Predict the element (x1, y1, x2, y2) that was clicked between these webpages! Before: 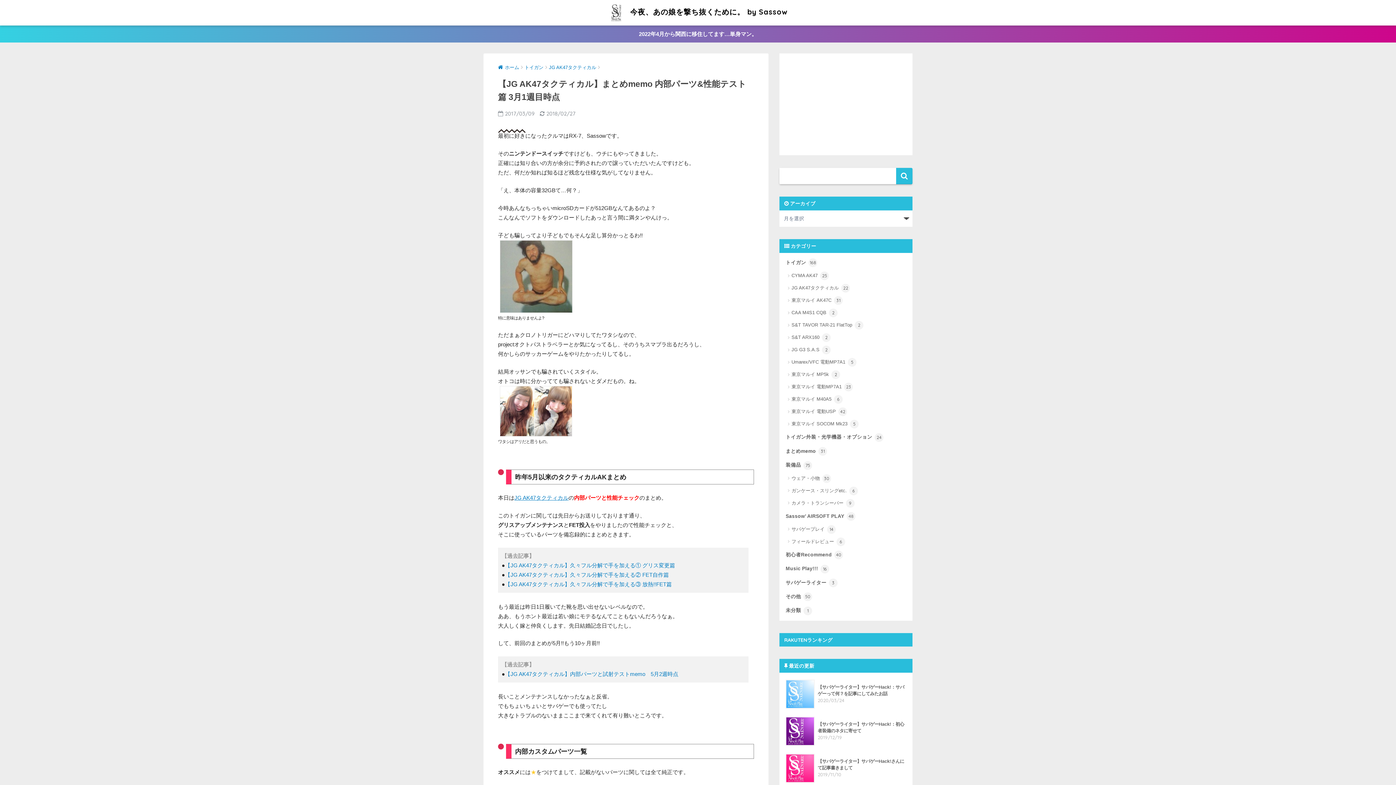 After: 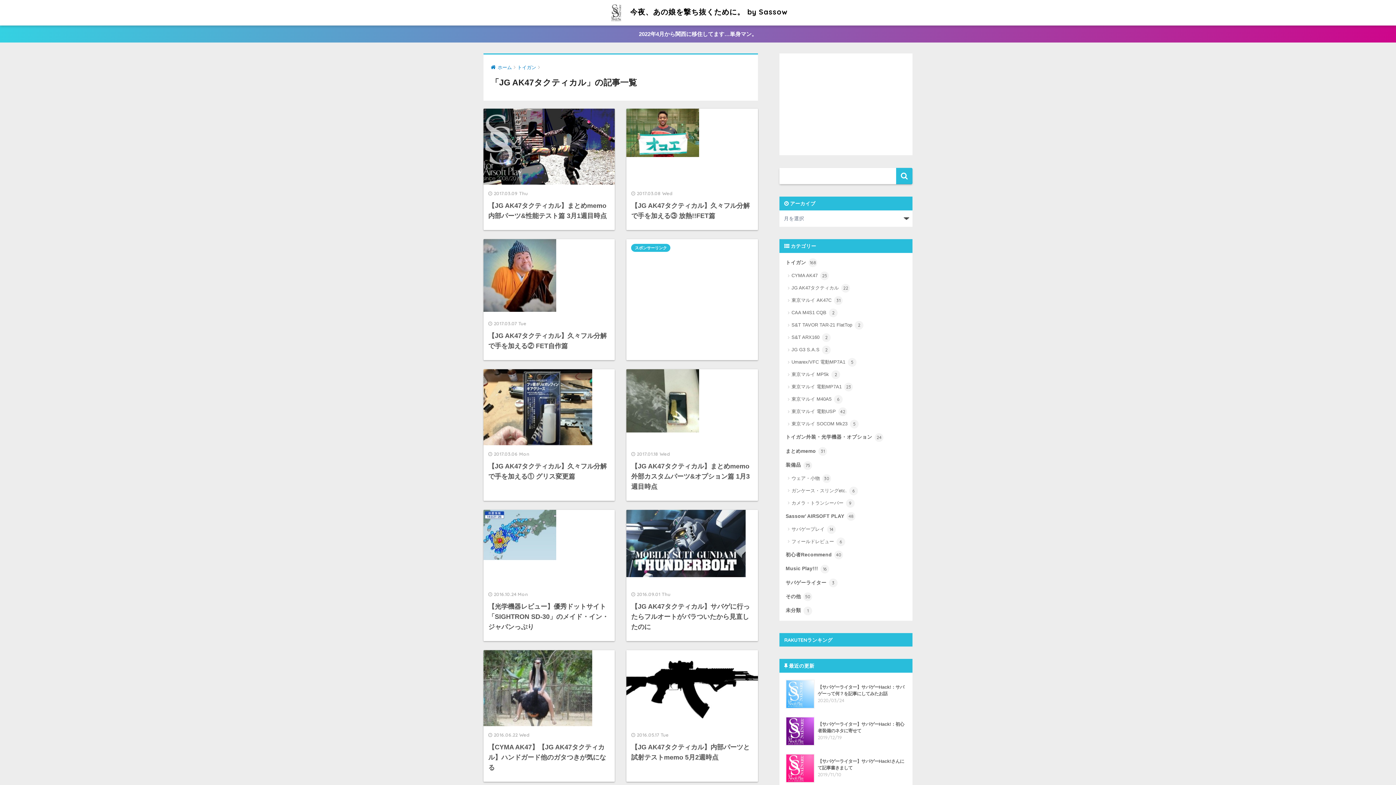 Action: bbox: (549, 64, 596, 70) label: JG AK47タクティカル